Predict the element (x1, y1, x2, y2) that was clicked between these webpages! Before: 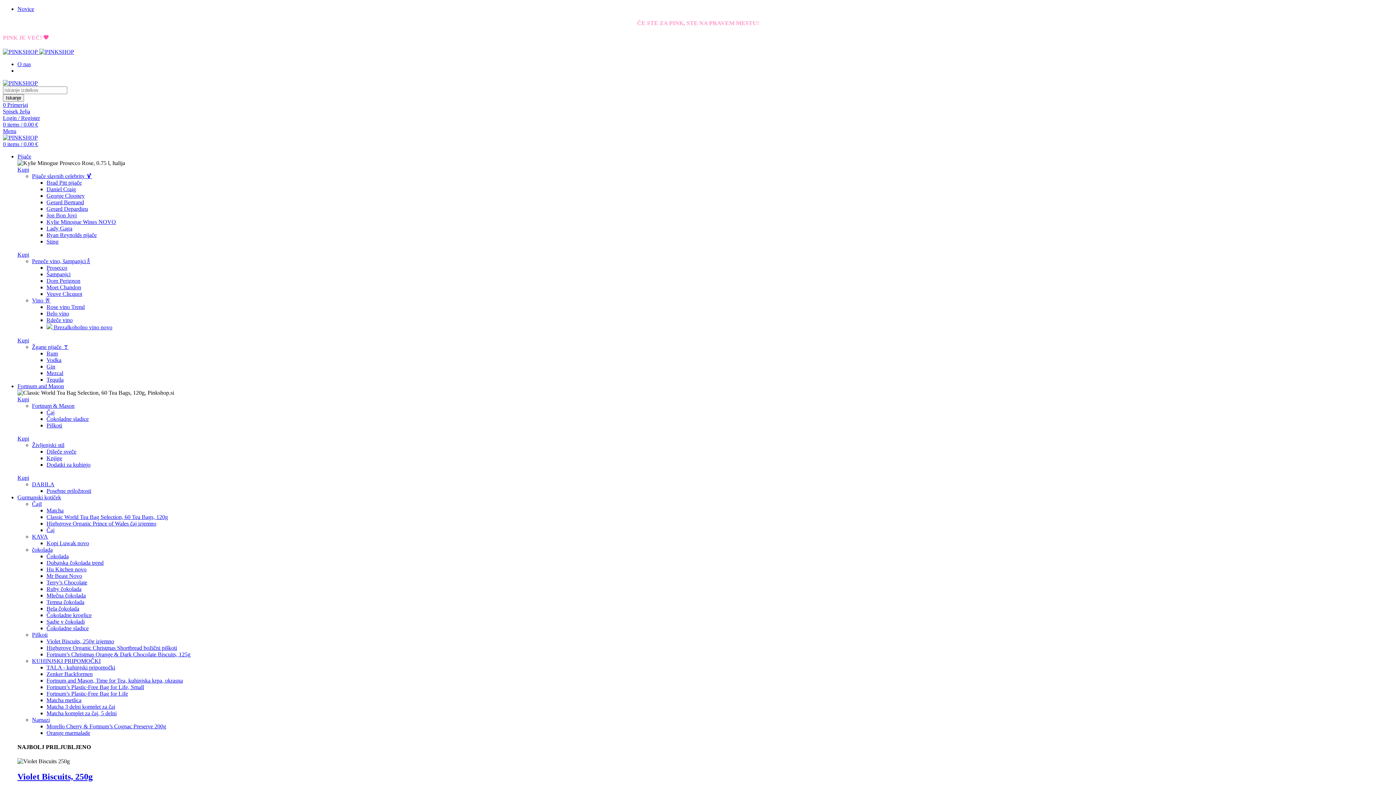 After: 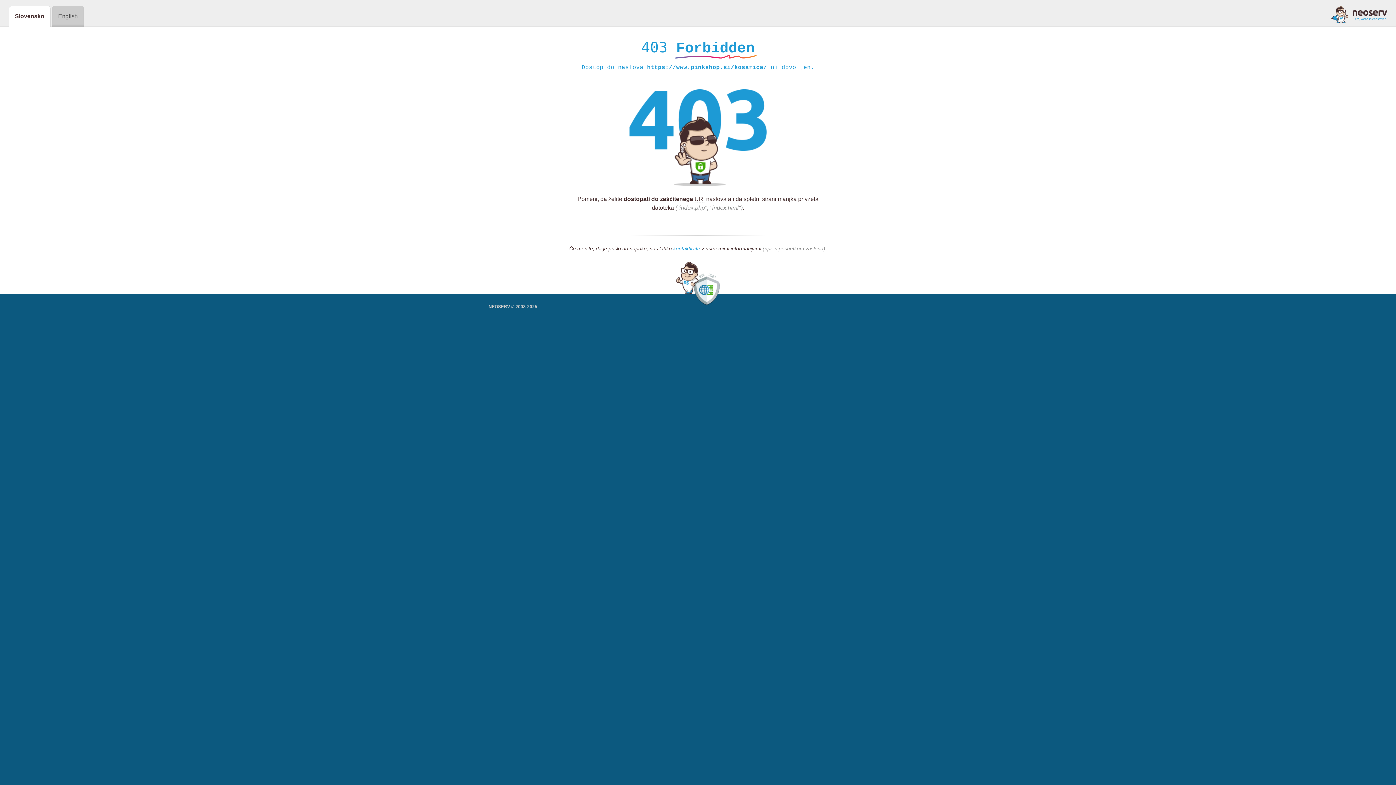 Action: label: 0 items / 0.00 € bbox: (2, 121, 38, 127)